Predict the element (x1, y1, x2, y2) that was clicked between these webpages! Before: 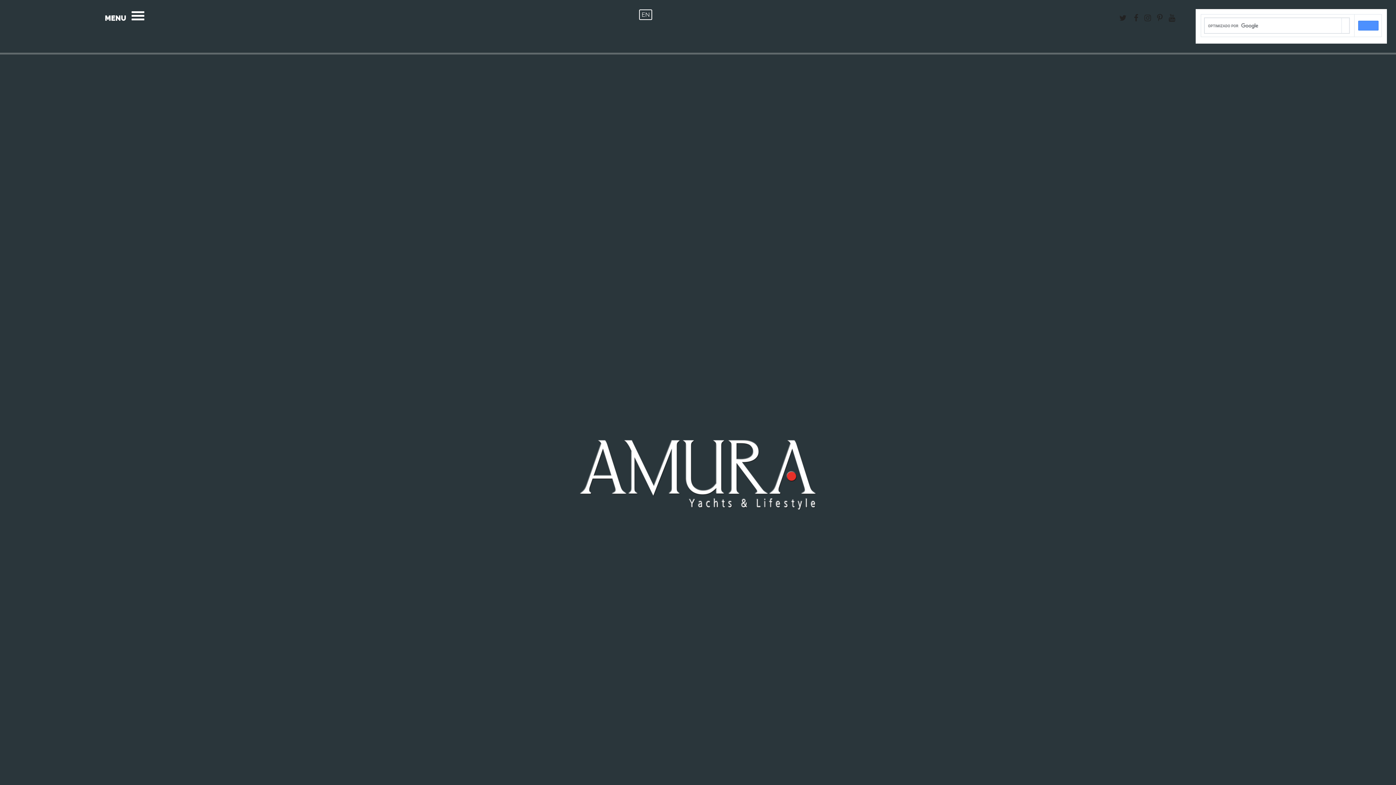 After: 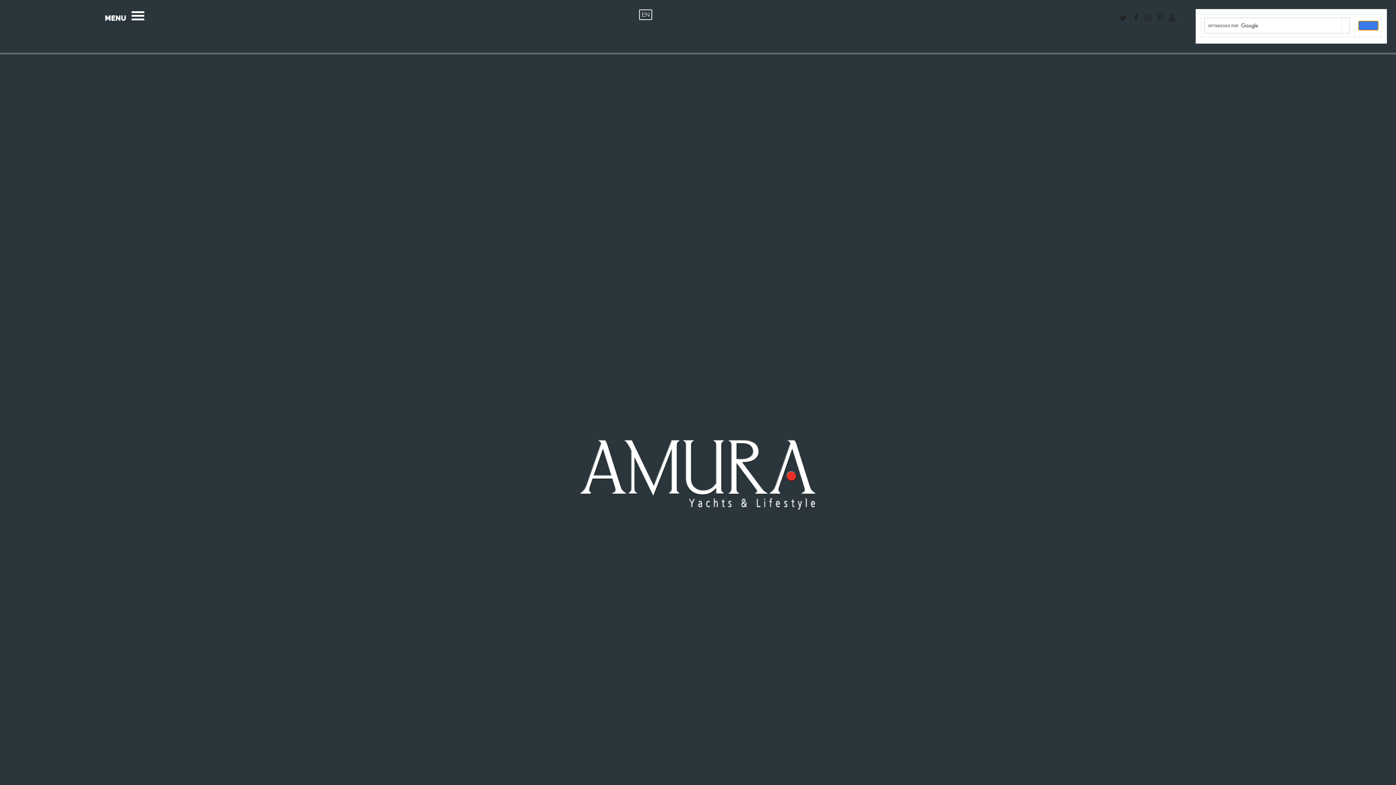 Action: bbox: (1358, 20, 1378, 30)